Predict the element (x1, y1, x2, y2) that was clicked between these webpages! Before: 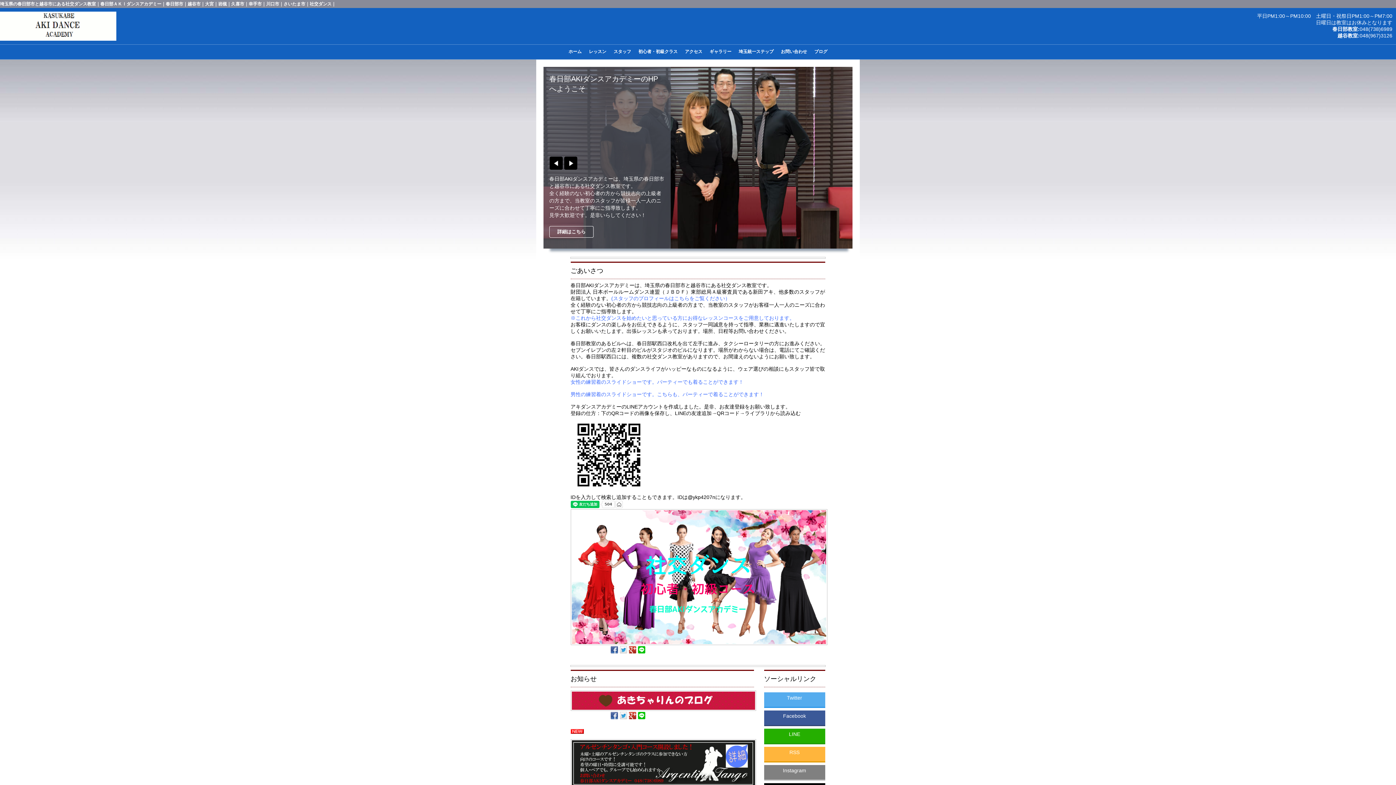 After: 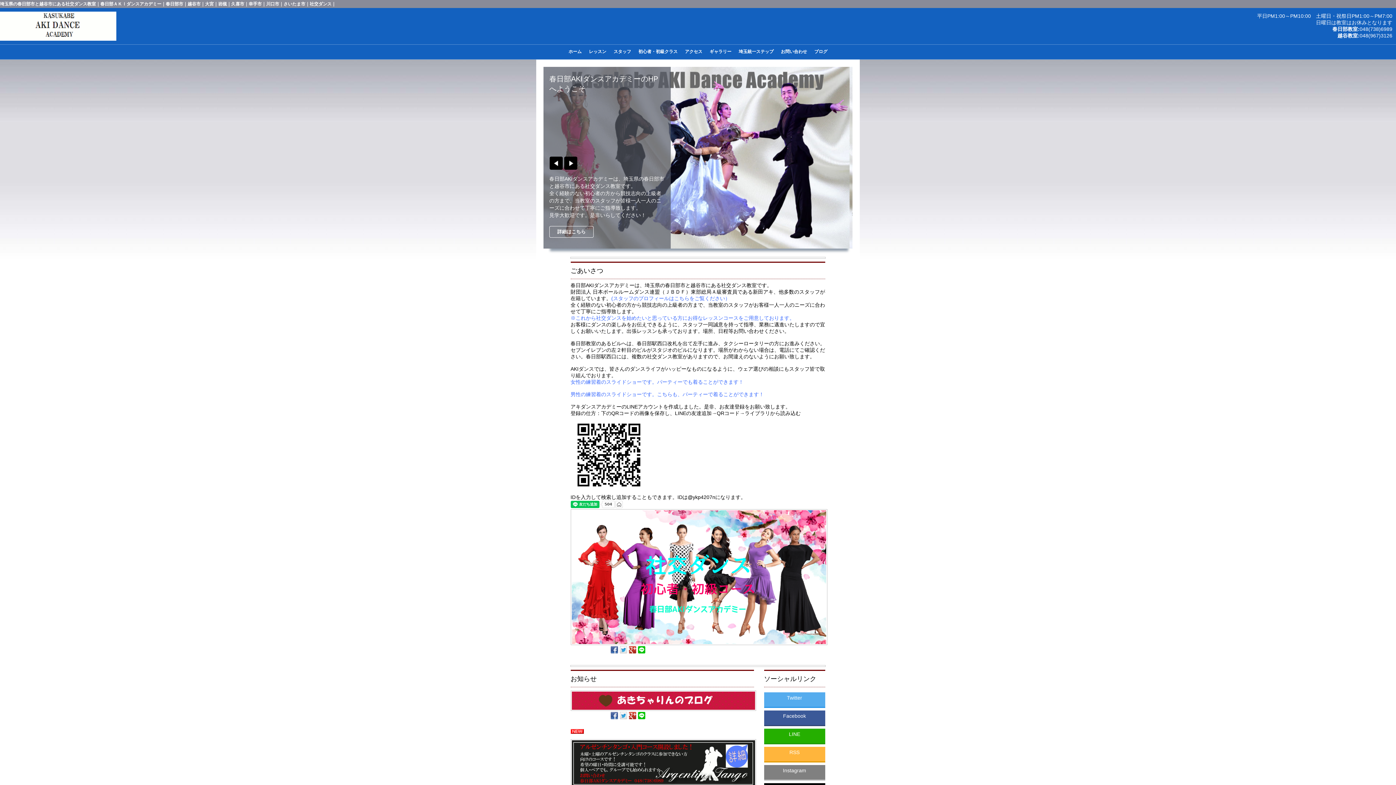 Action: bbox: (628, 646, 636, 652)